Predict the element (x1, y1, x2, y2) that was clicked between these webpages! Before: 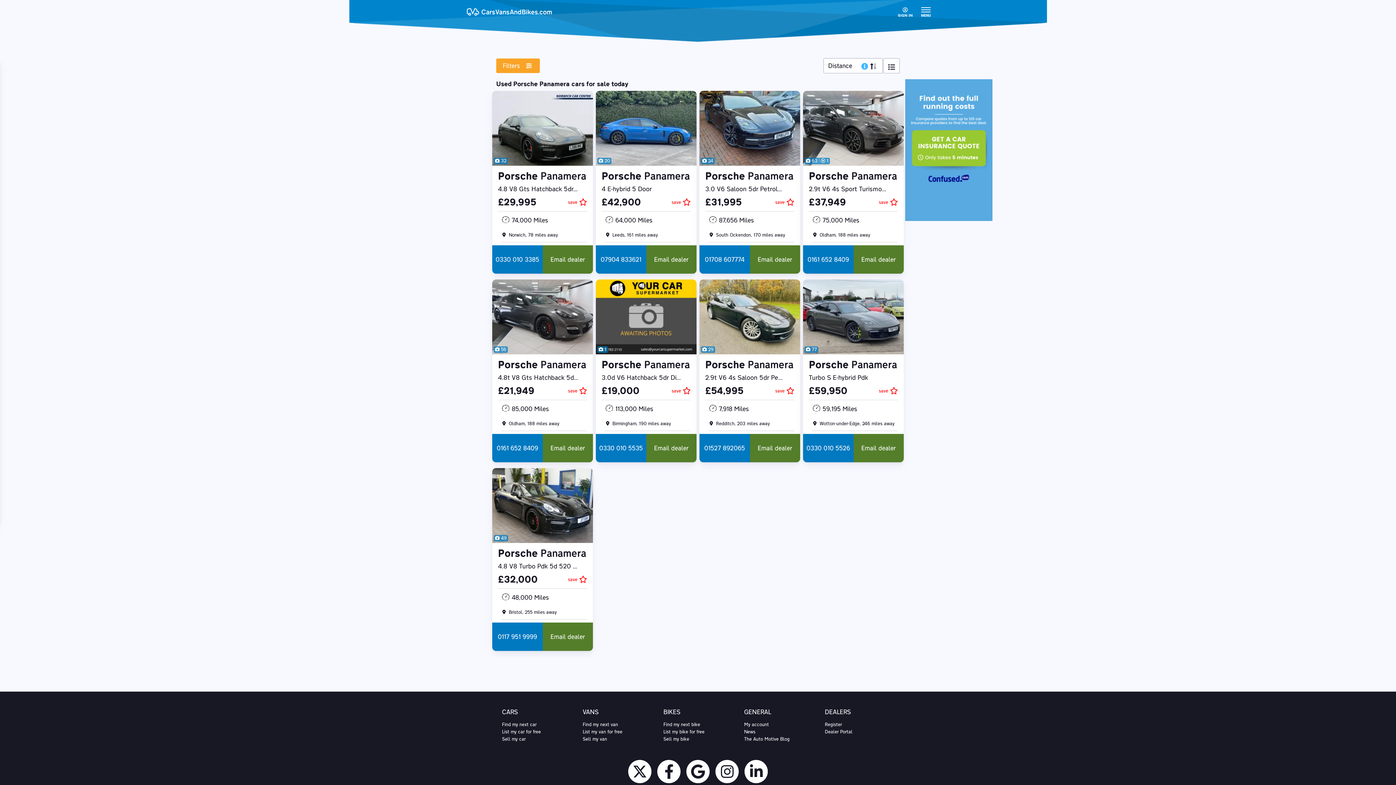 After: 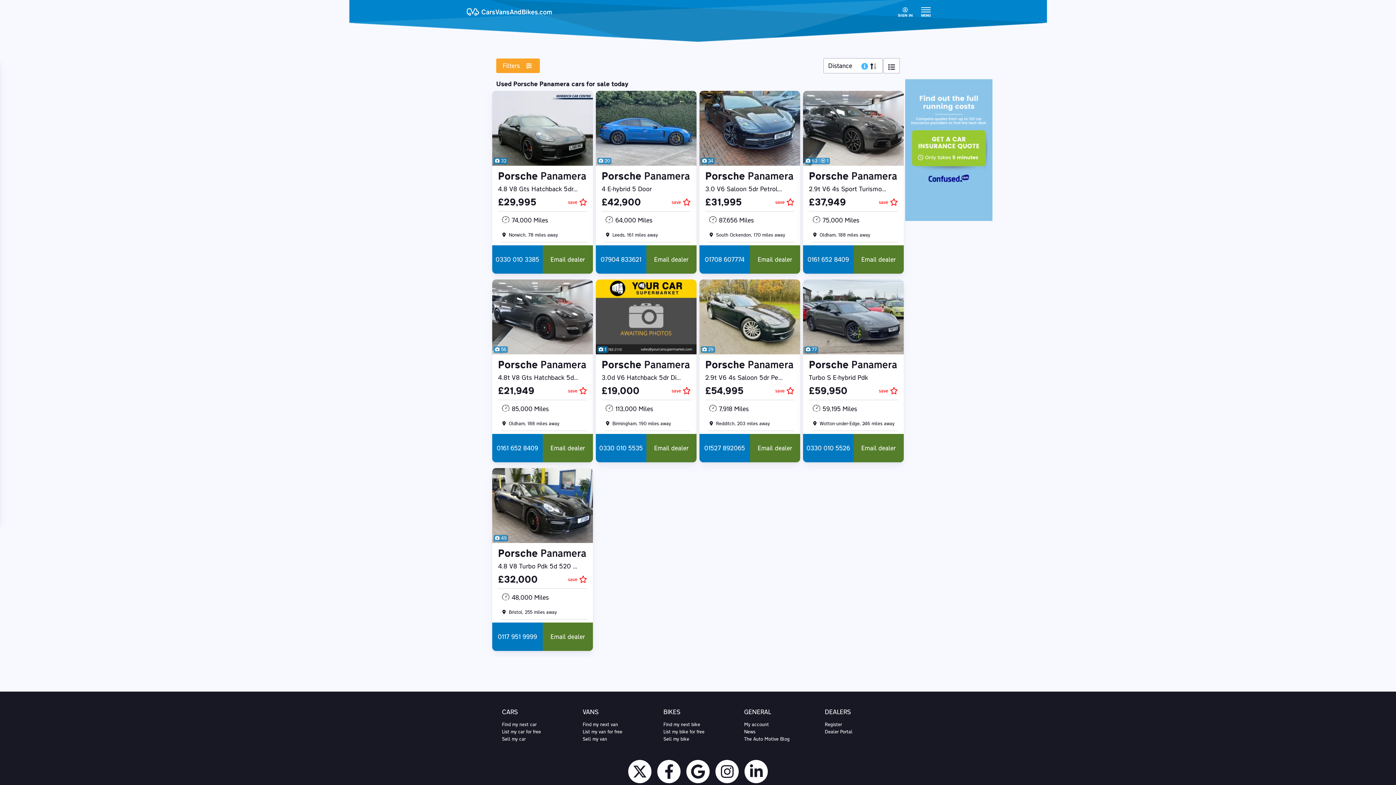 Action: bbox: (905, 75, 992, 221)